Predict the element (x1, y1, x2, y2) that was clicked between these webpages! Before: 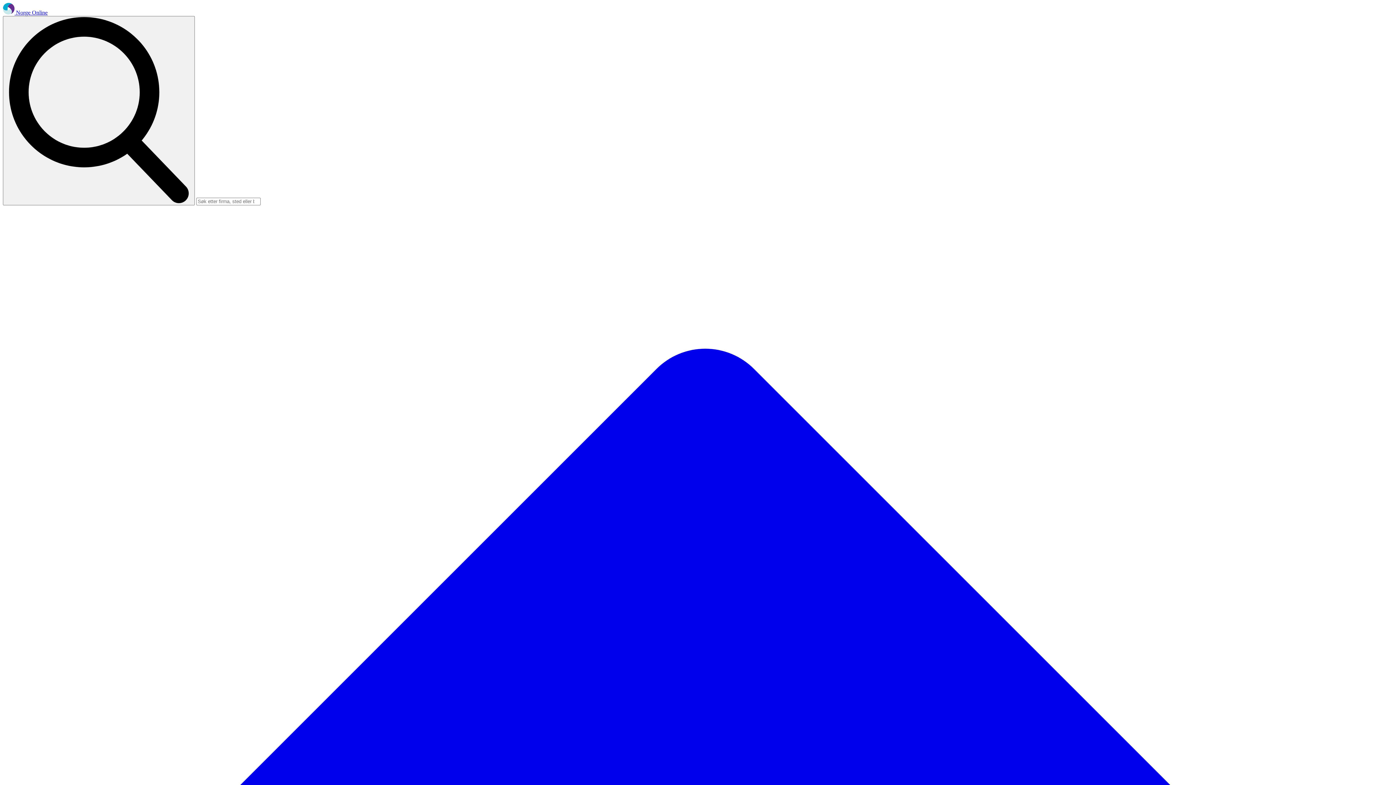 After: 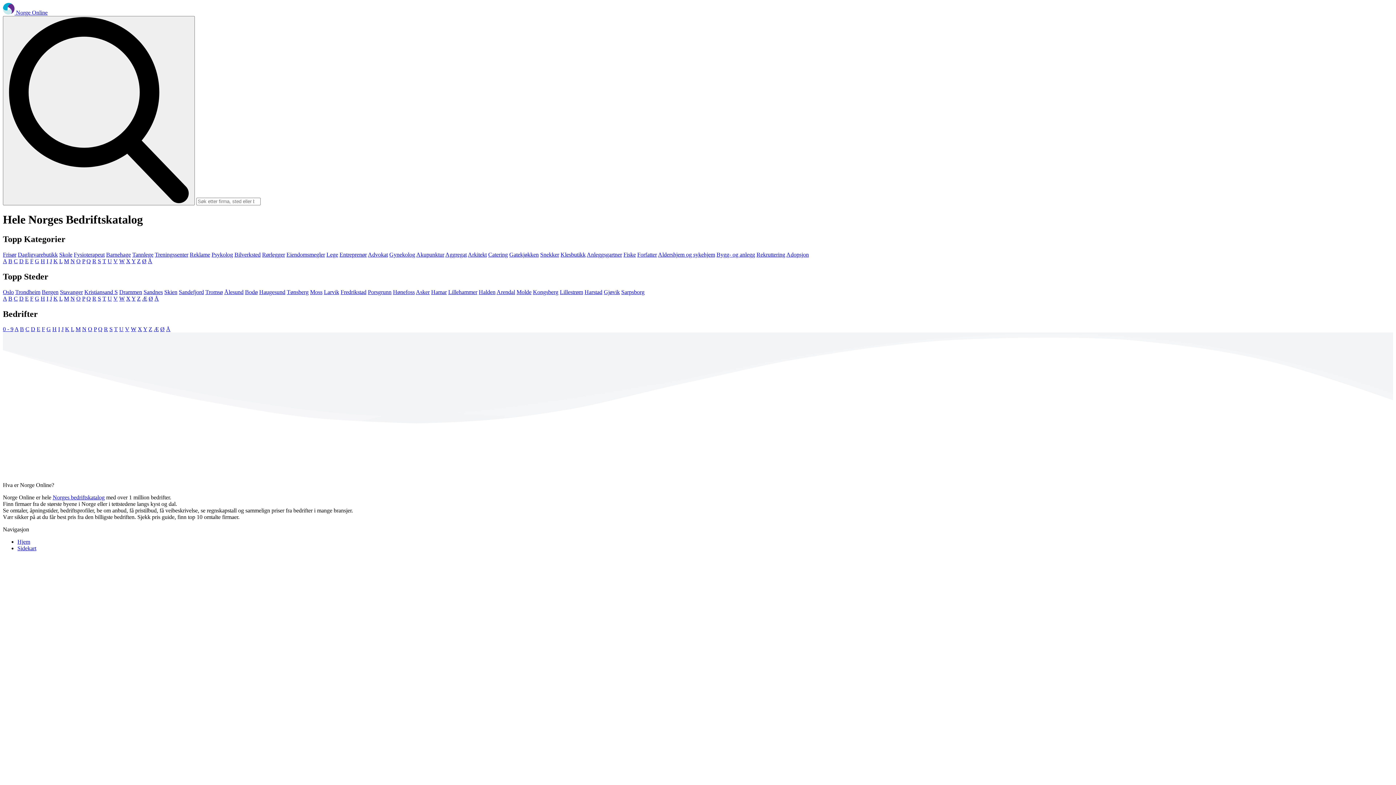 Action: label:   bbox: (2, 9, 16, 15)